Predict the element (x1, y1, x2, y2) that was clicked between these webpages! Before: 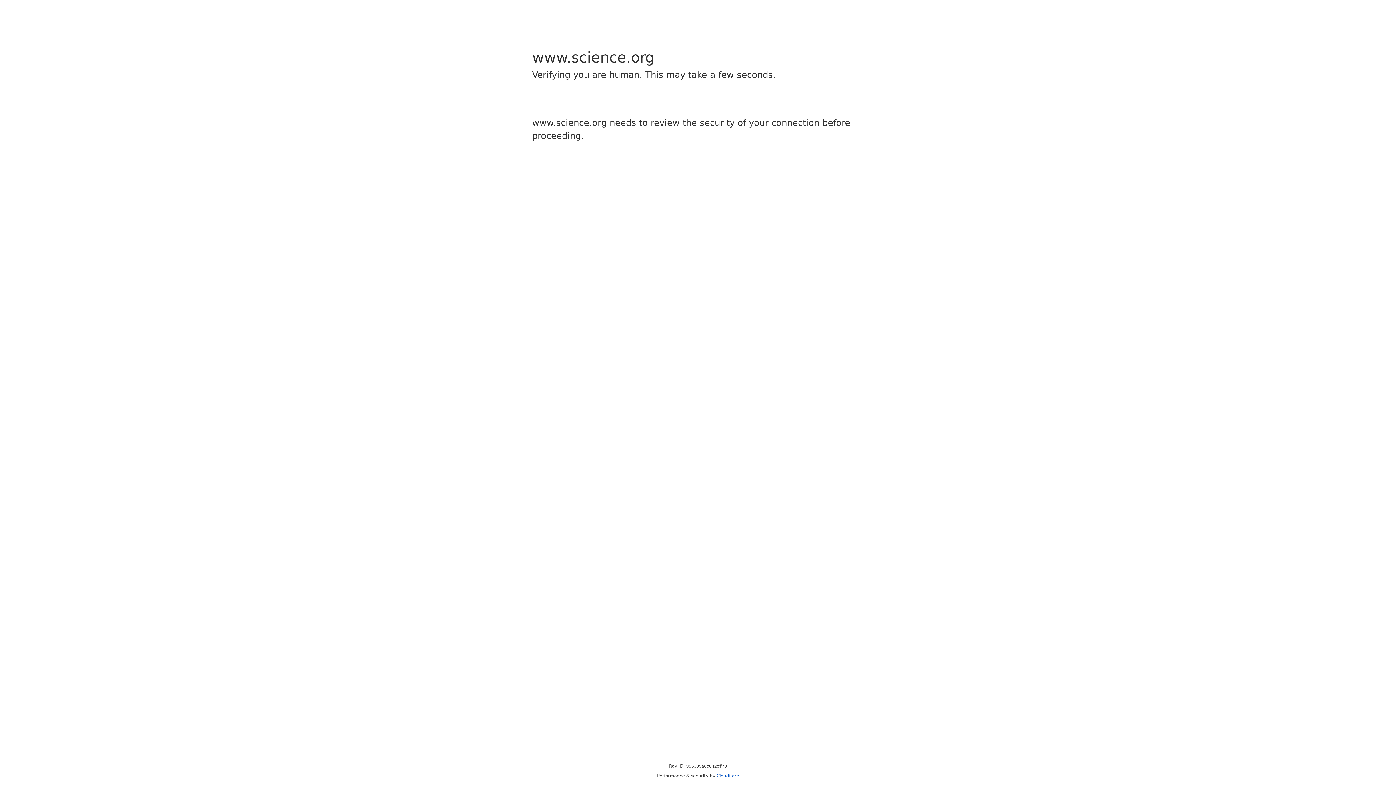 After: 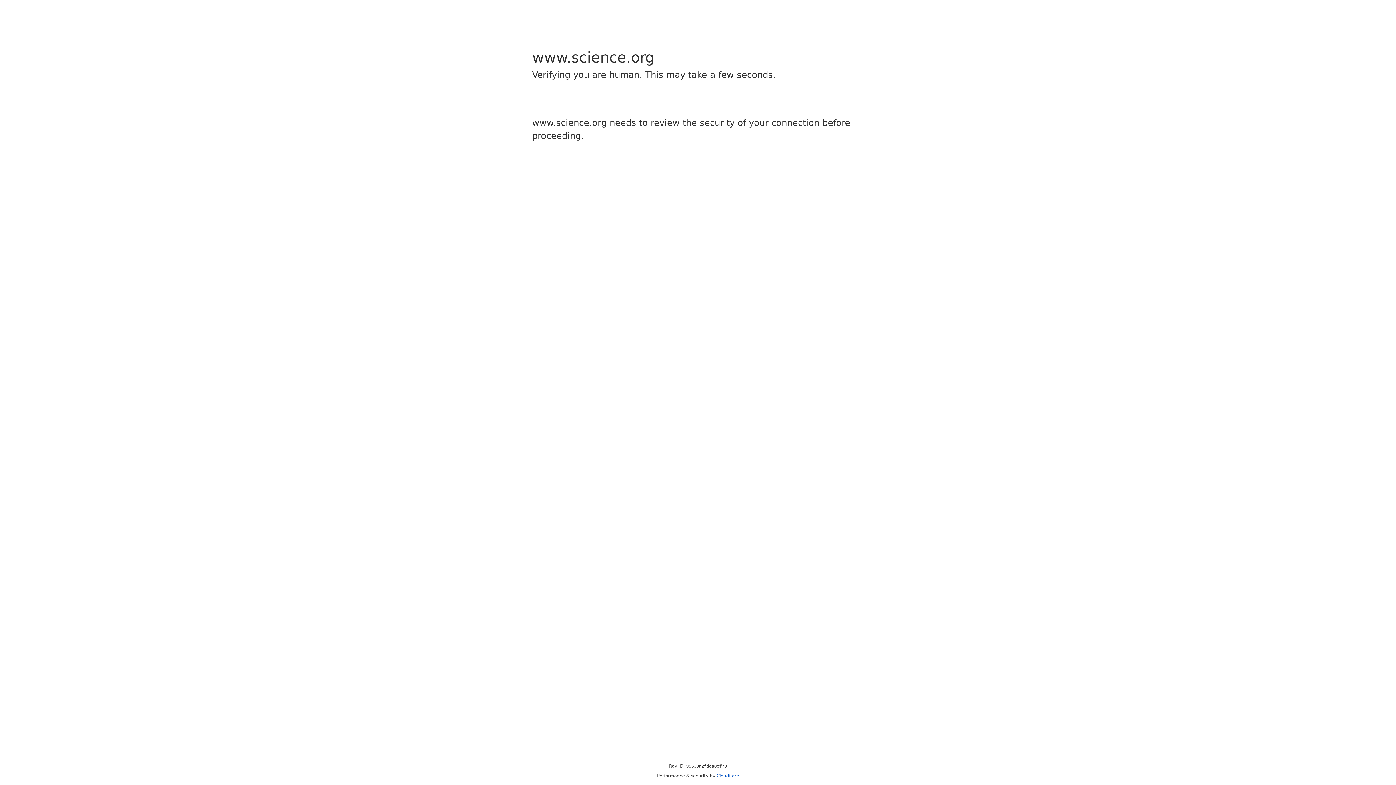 Action: label: Cloudflare bbox: (716, 773, 739, 778)